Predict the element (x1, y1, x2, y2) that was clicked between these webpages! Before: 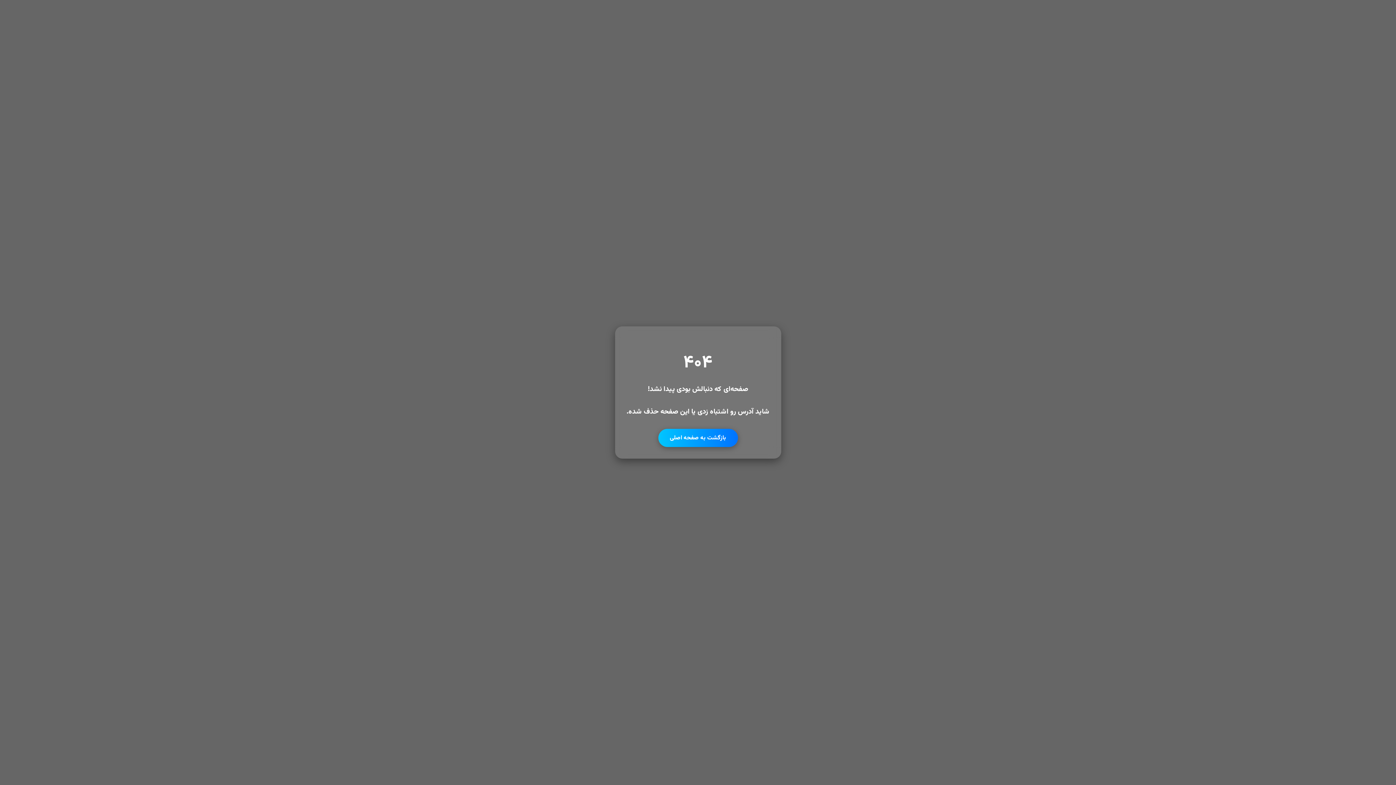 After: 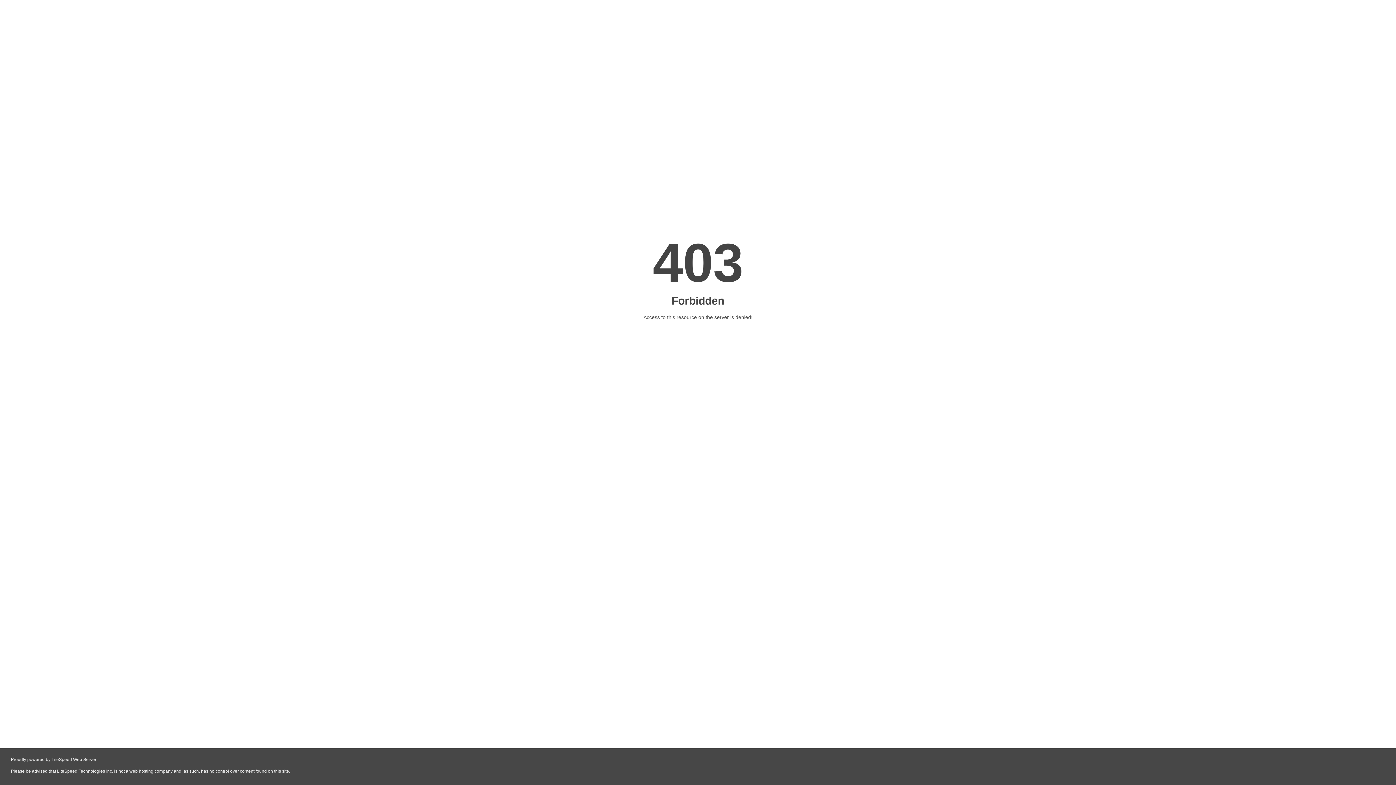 Action: label: بازگشت به صفحه اصلی bbox: (658, 429, 738, 447)